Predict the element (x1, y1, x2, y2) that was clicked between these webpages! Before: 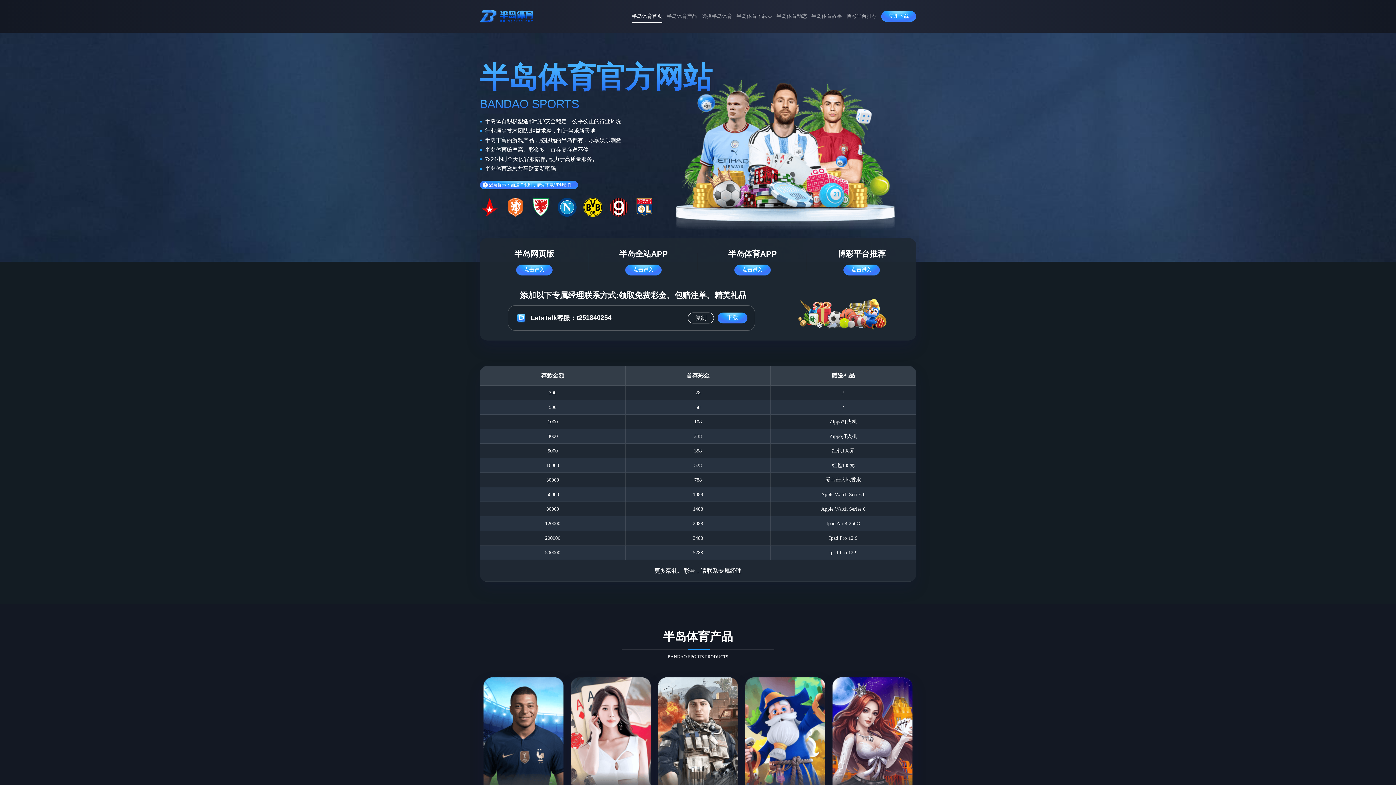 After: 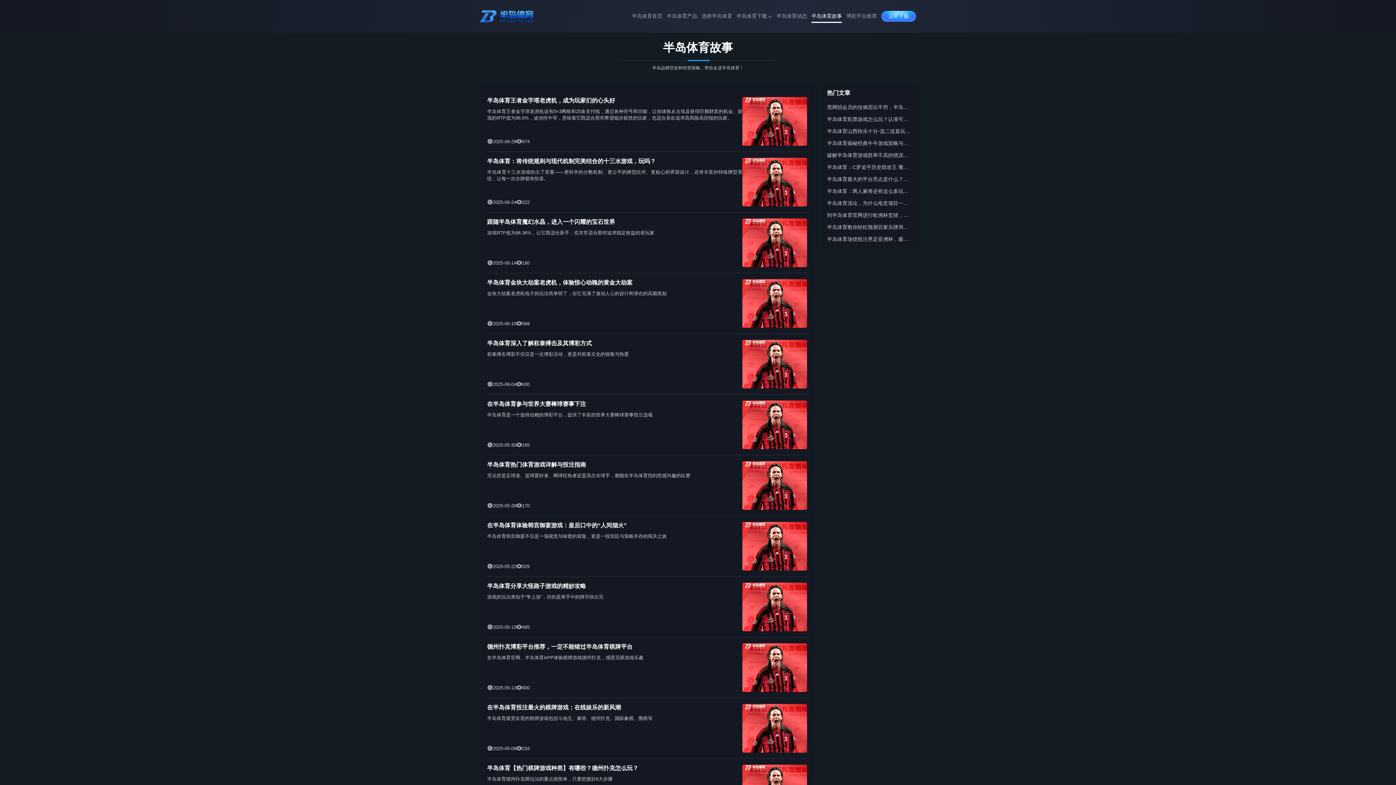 Action: label: 半岛体育故事 bbox: (811, 8, 842, 24)